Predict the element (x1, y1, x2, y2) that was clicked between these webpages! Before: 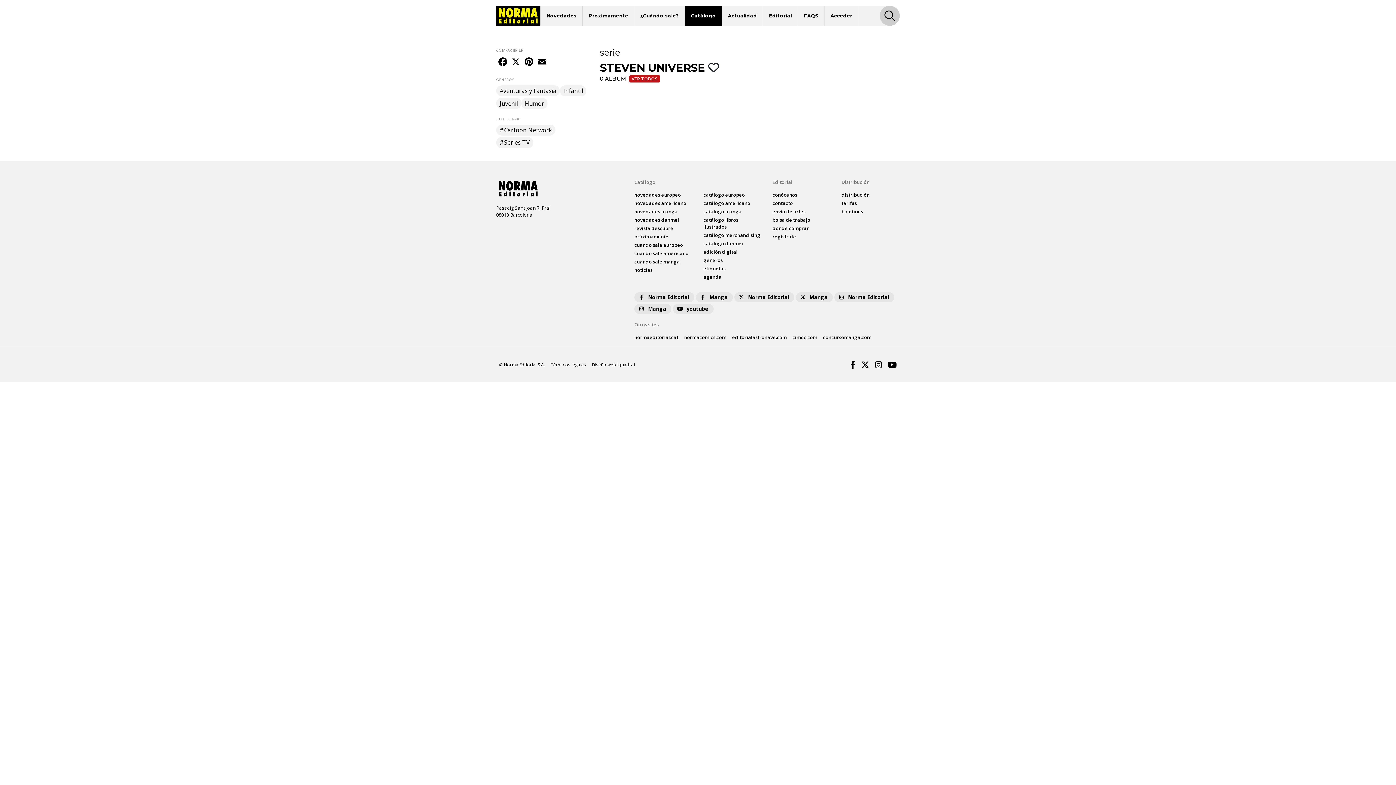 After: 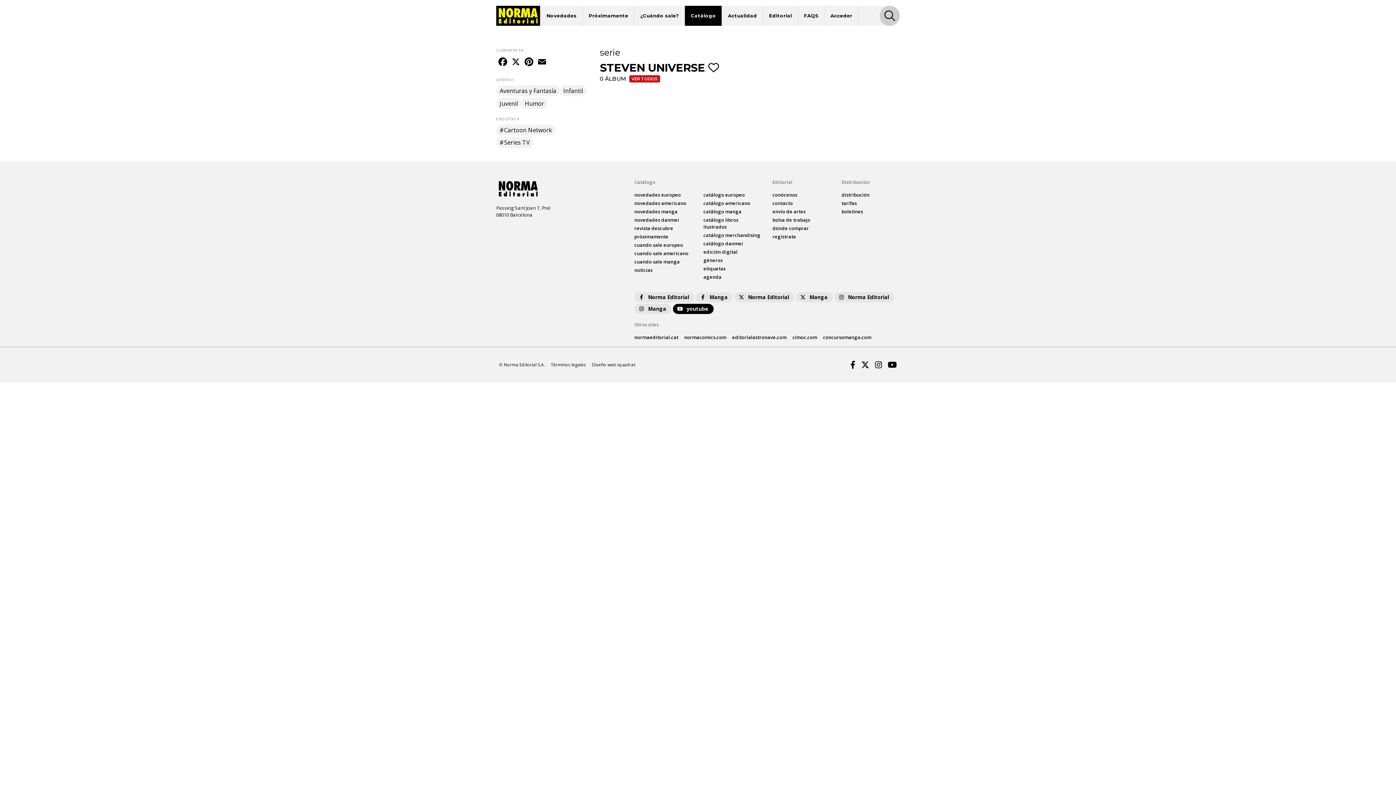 Action: label: youtube bbox: (673, 303, 713, 314)